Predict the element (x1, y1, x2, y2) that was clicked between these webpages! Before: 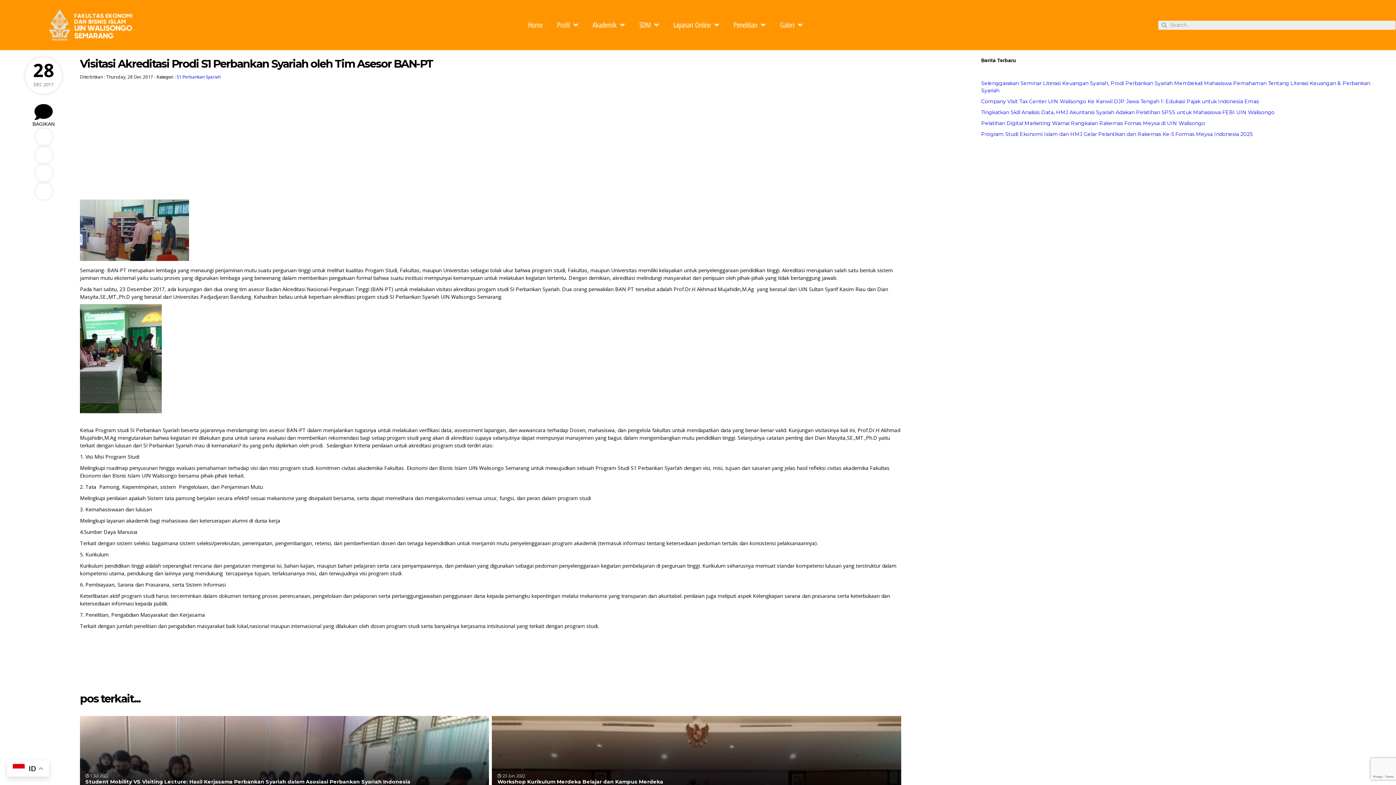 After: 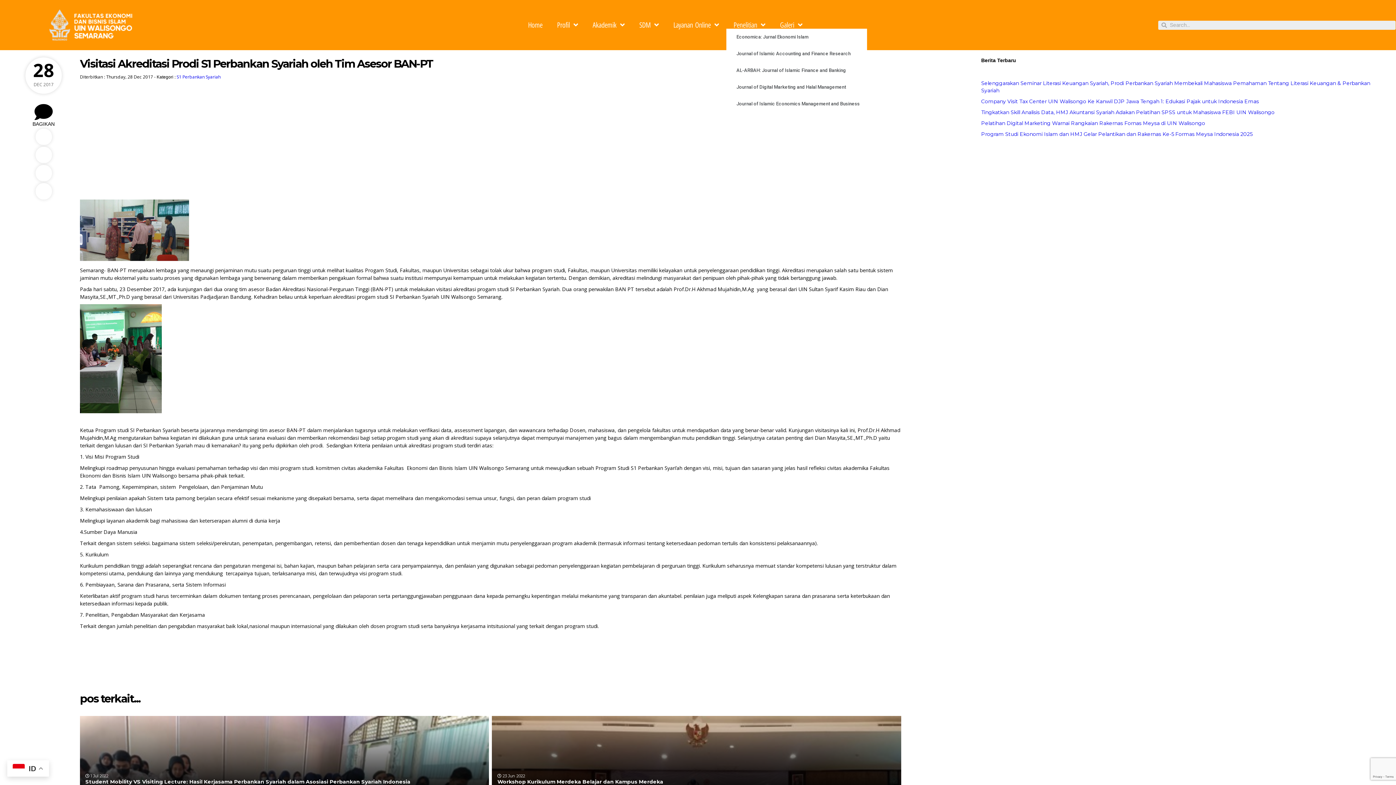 Action: bbox: (726, 21, 772, 28) label: Penelitian